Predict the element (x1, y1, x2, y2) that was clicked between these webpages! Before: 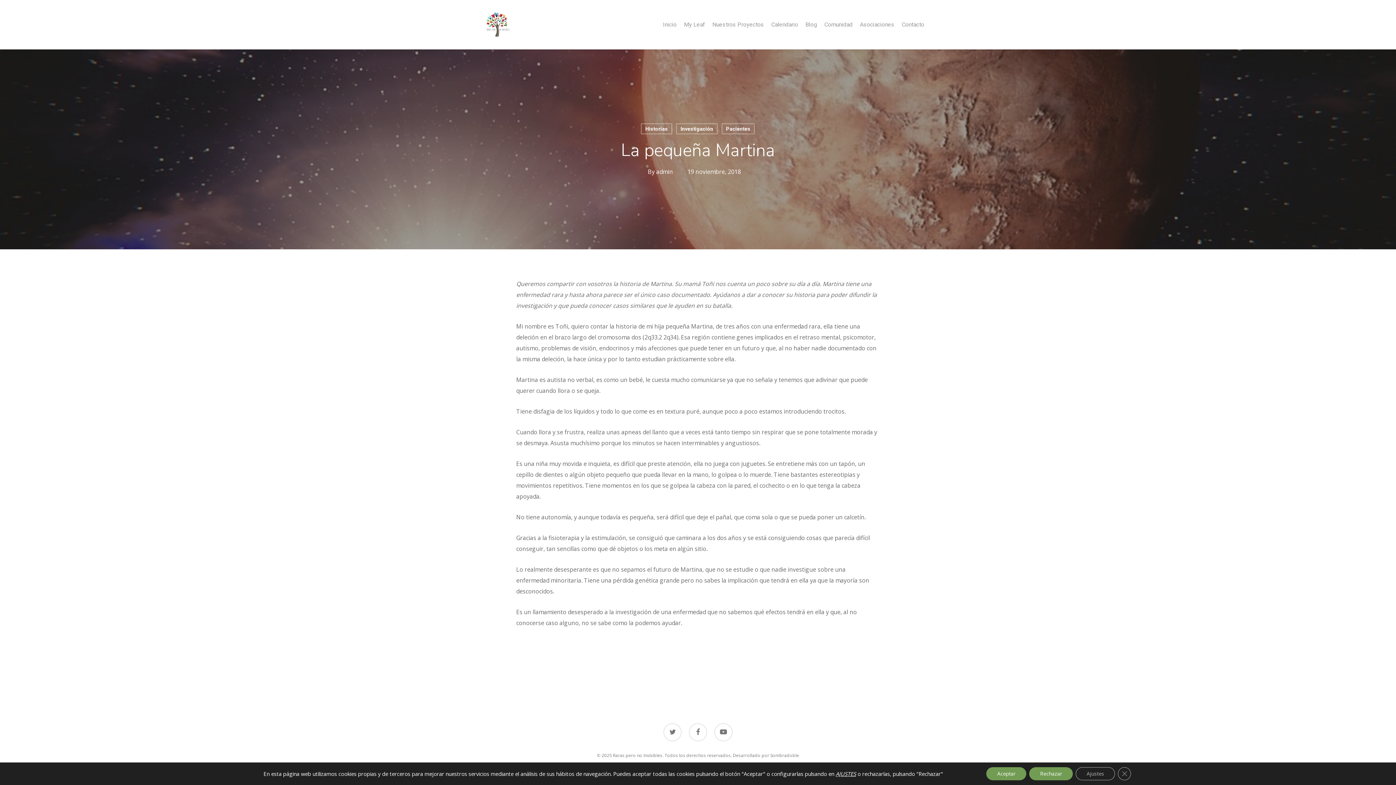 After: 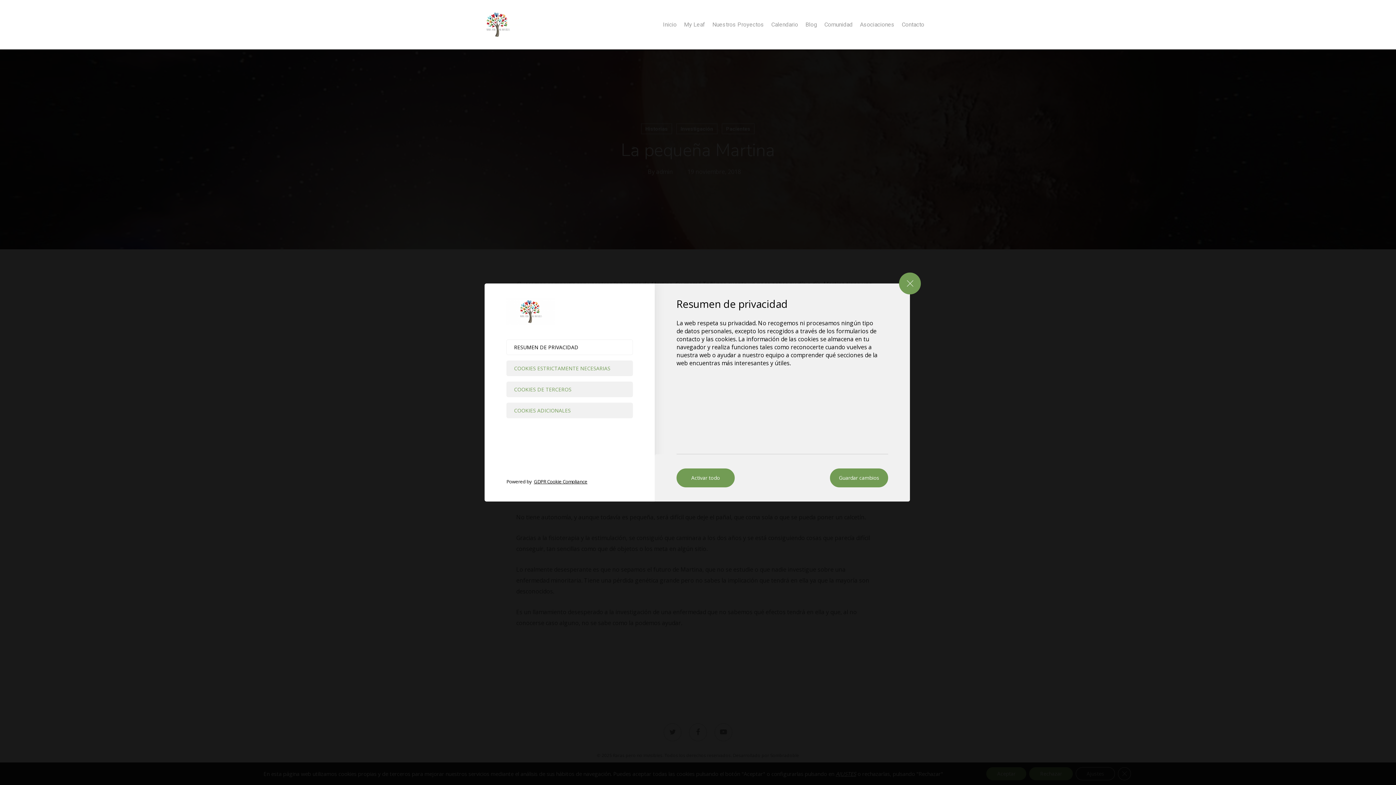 Action: label: Ajustes bbox: (1076, 767, 1115, 780)